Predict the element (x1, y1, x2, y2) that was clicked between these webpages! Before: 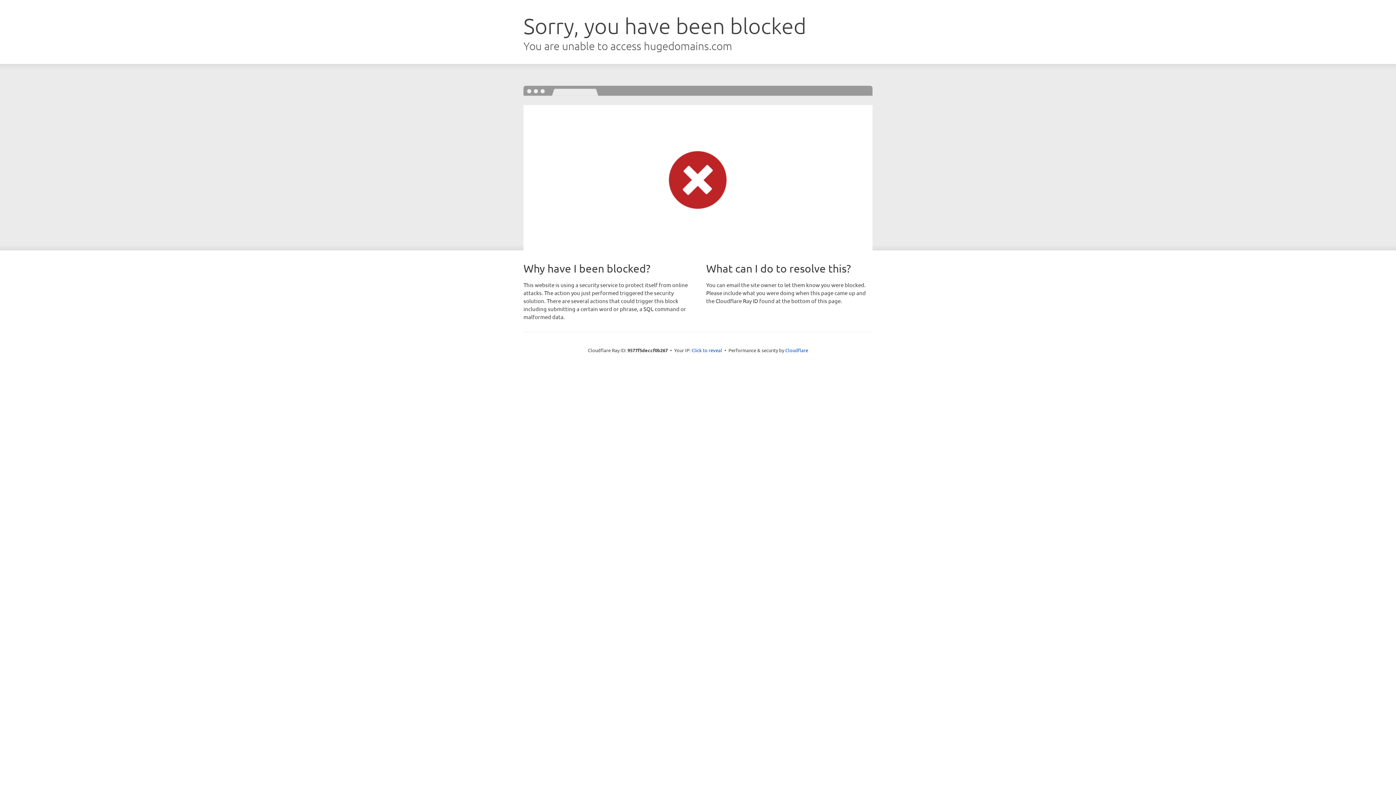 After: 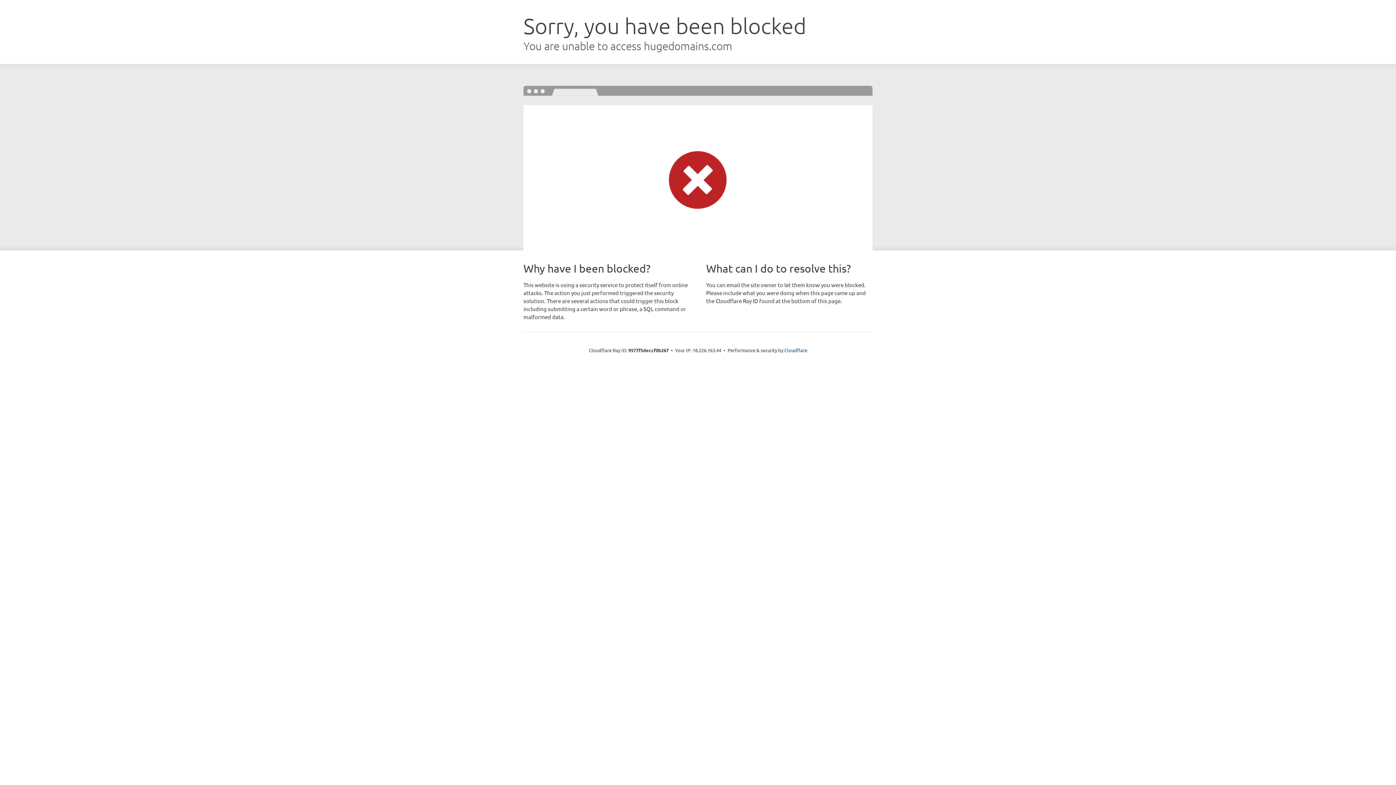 Action: bbox: (691, 346, 722, 353) label: Click to reveal